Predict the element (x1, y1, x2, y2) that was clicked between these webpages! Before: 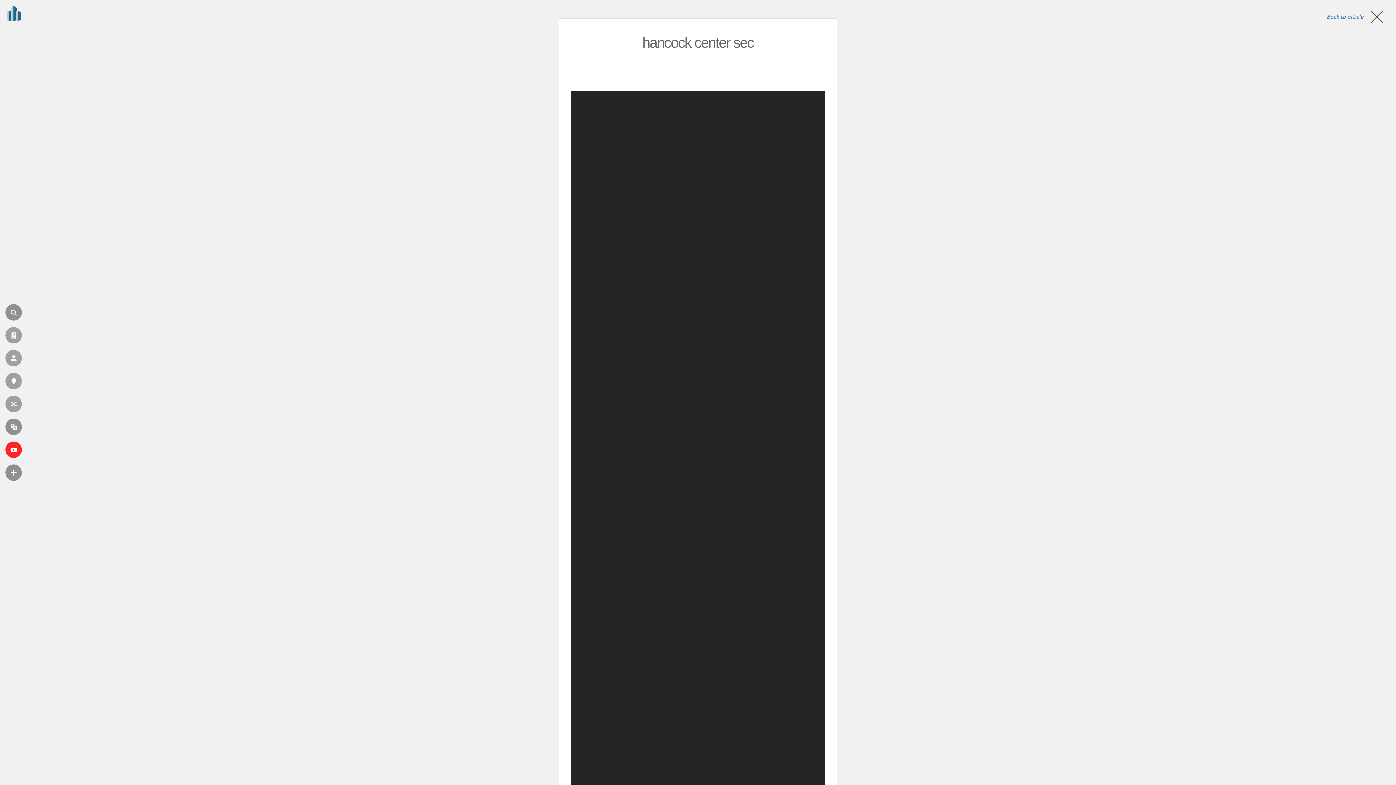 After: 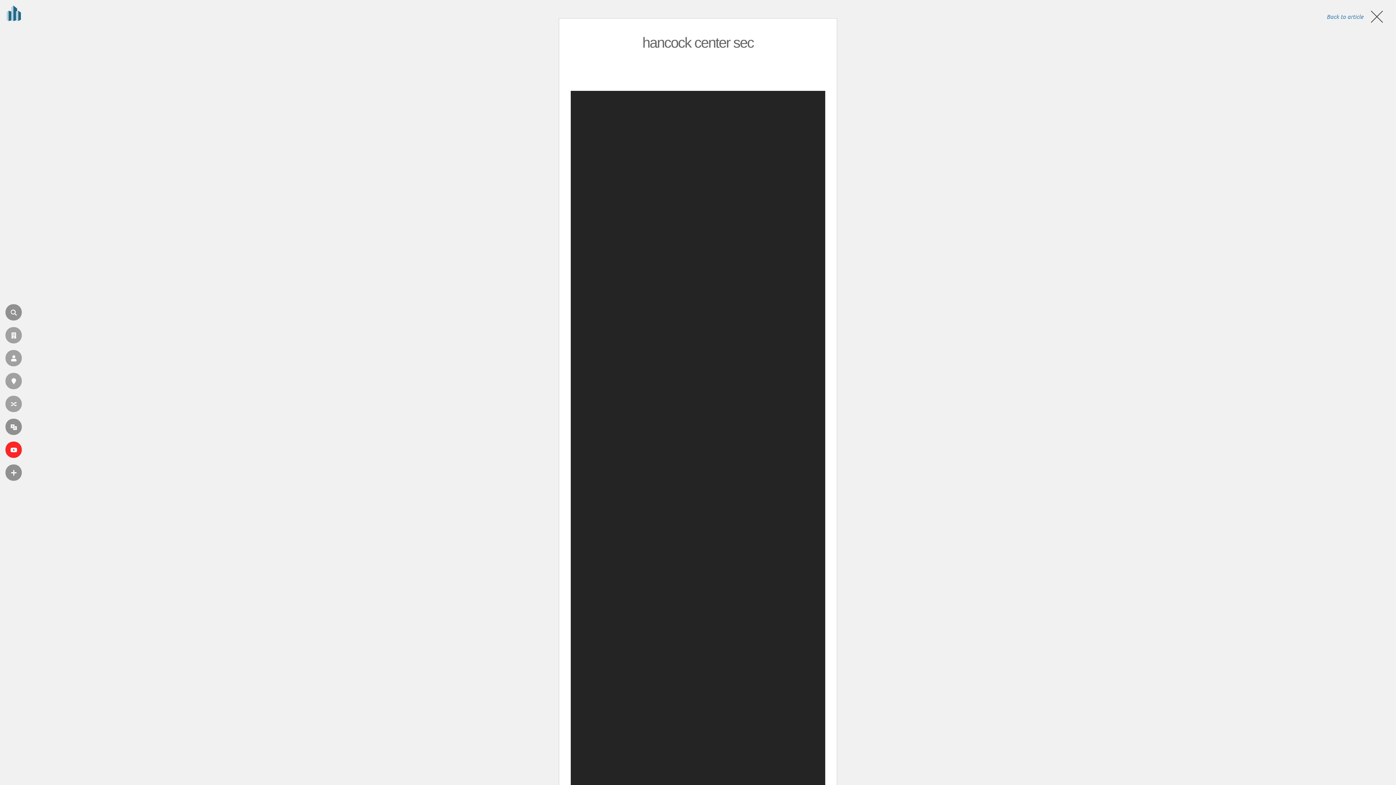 Action: bbox: (1326, 8, 1385, 24) label: Back to article